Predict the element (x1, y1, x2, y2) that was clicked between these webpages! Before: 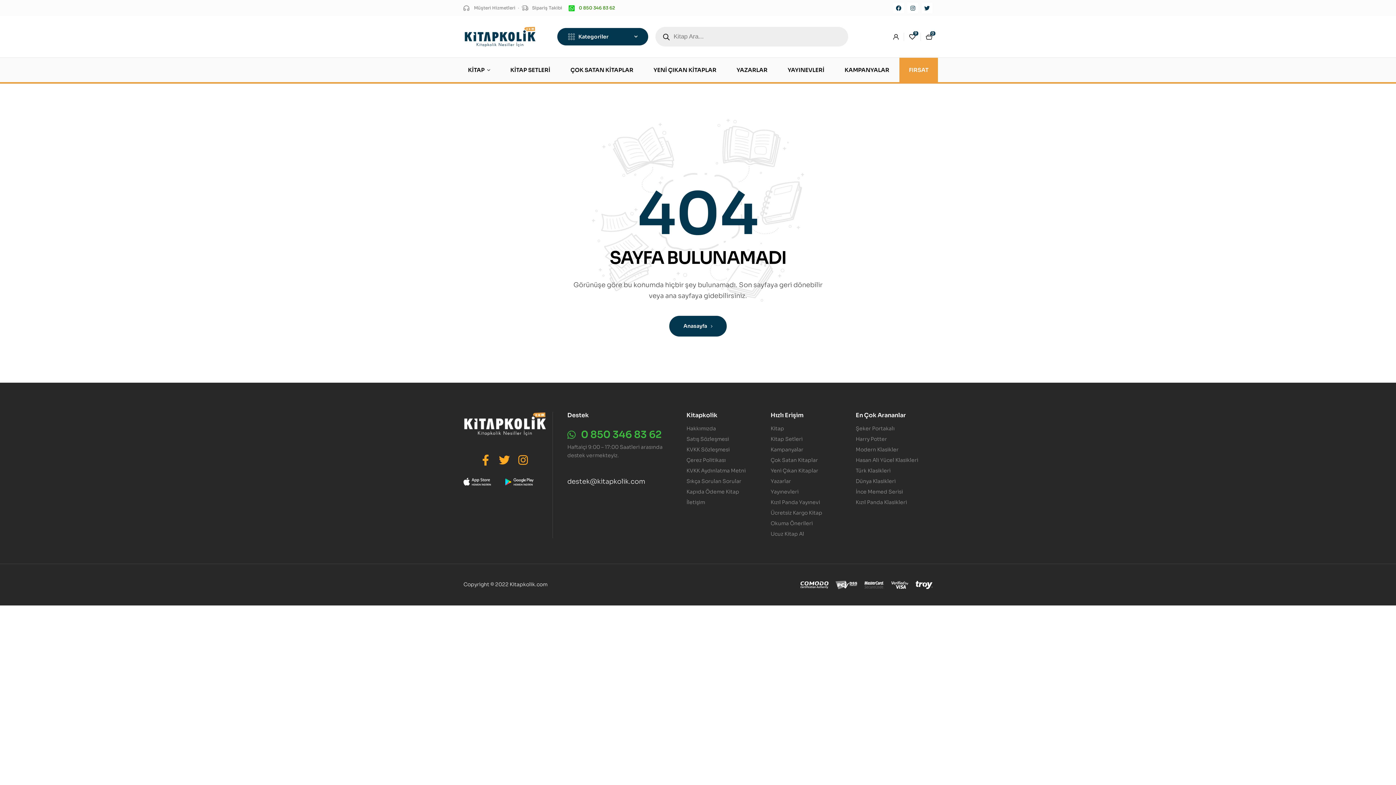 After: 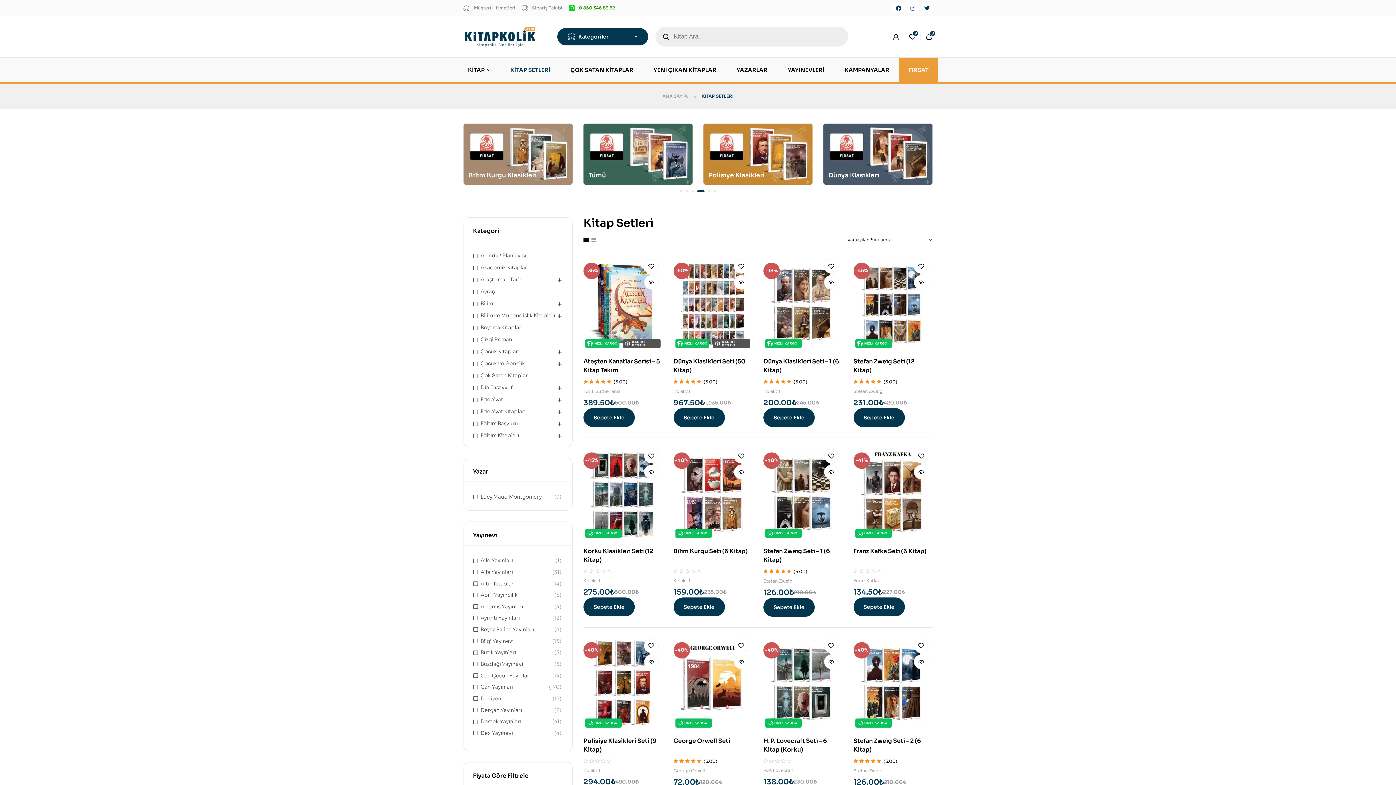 Action: label: Kitap Setleri bbox: (770, 435, 845, 443)